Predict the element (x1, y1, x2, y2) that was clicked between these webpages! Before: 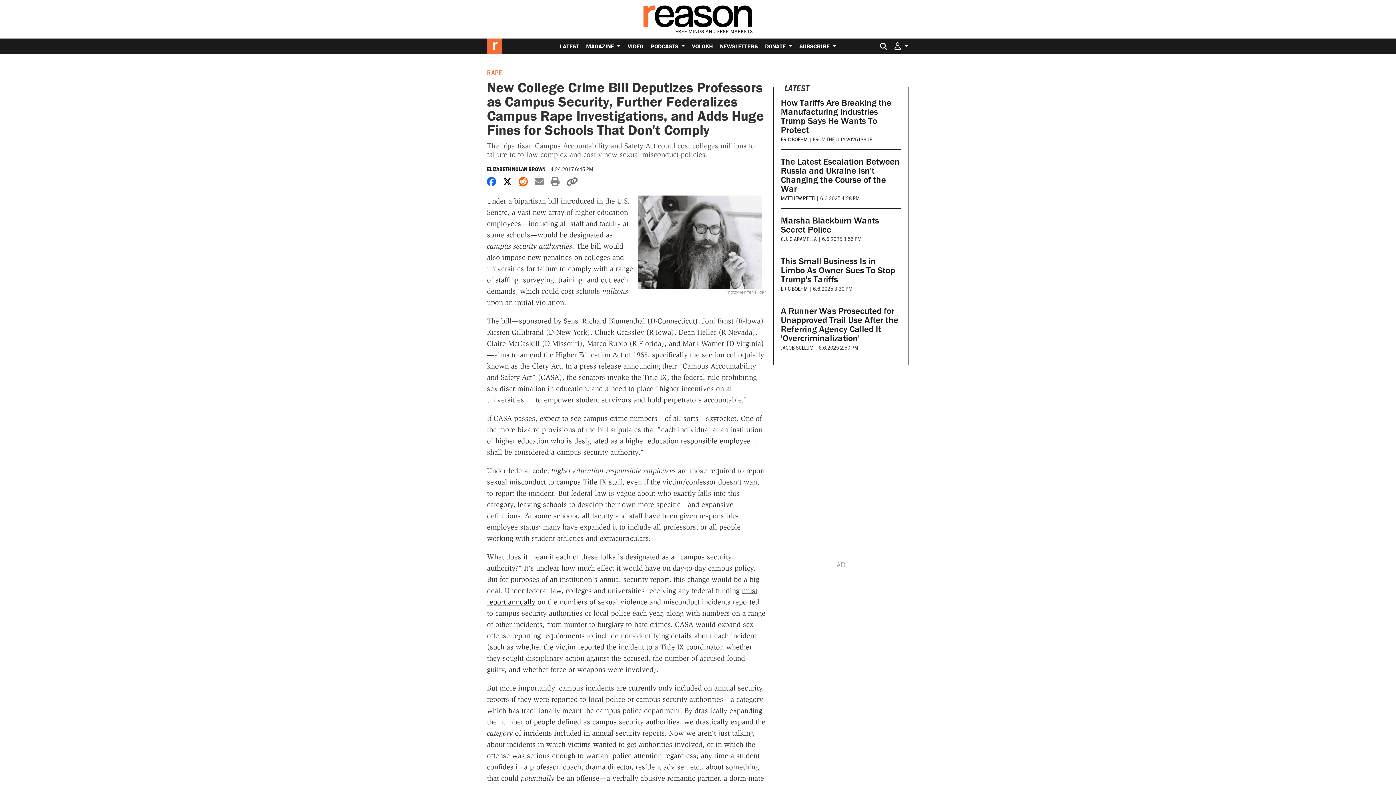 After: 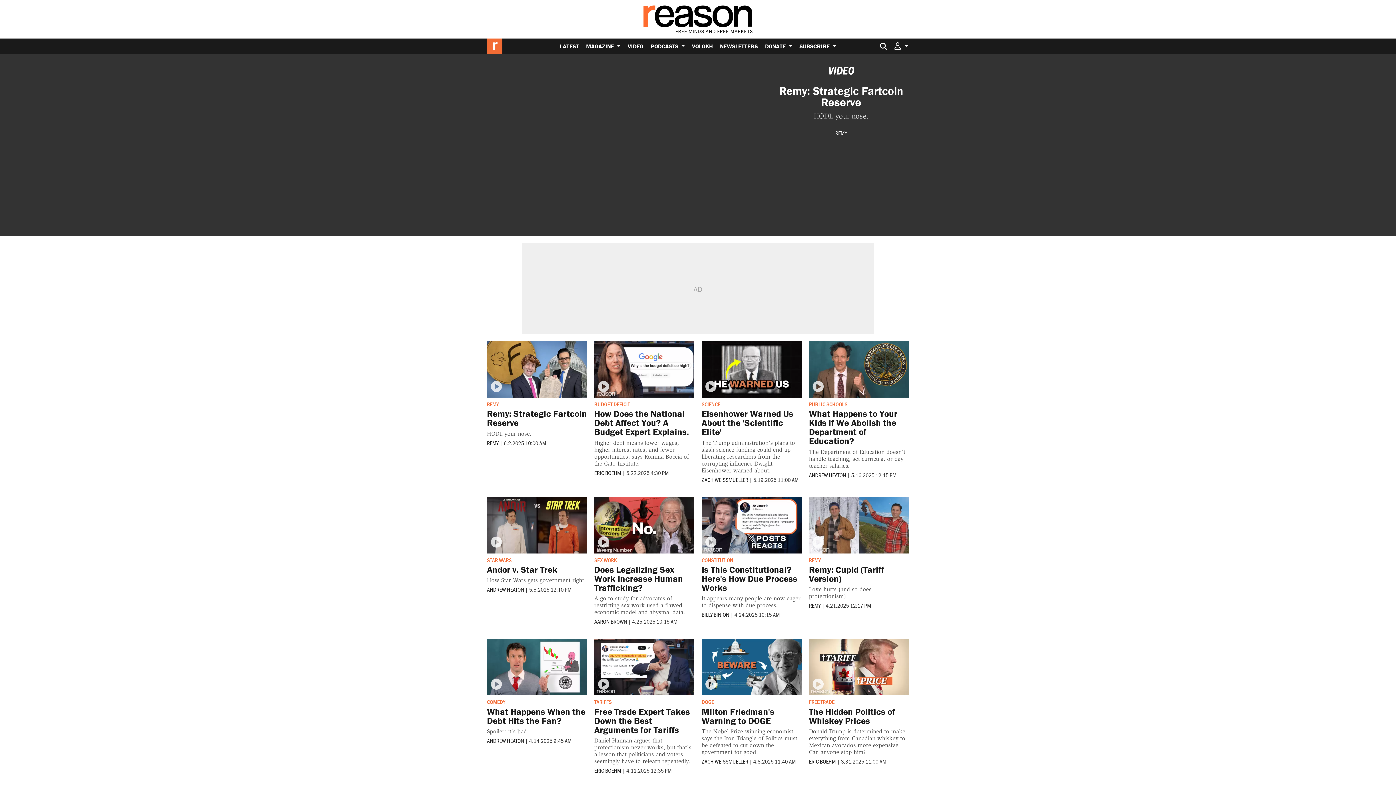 Action: label: VIDEO bbox: (624, 38, 647, 53)